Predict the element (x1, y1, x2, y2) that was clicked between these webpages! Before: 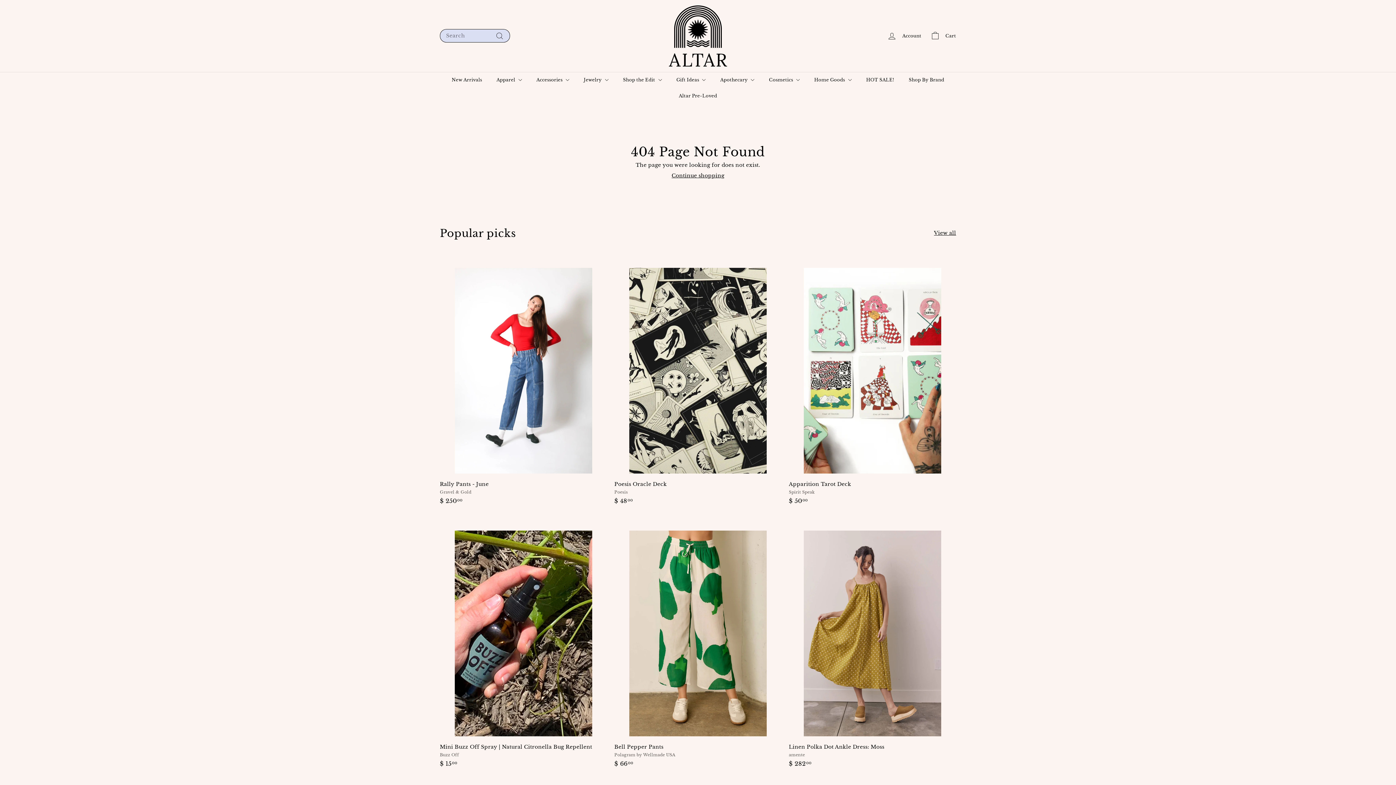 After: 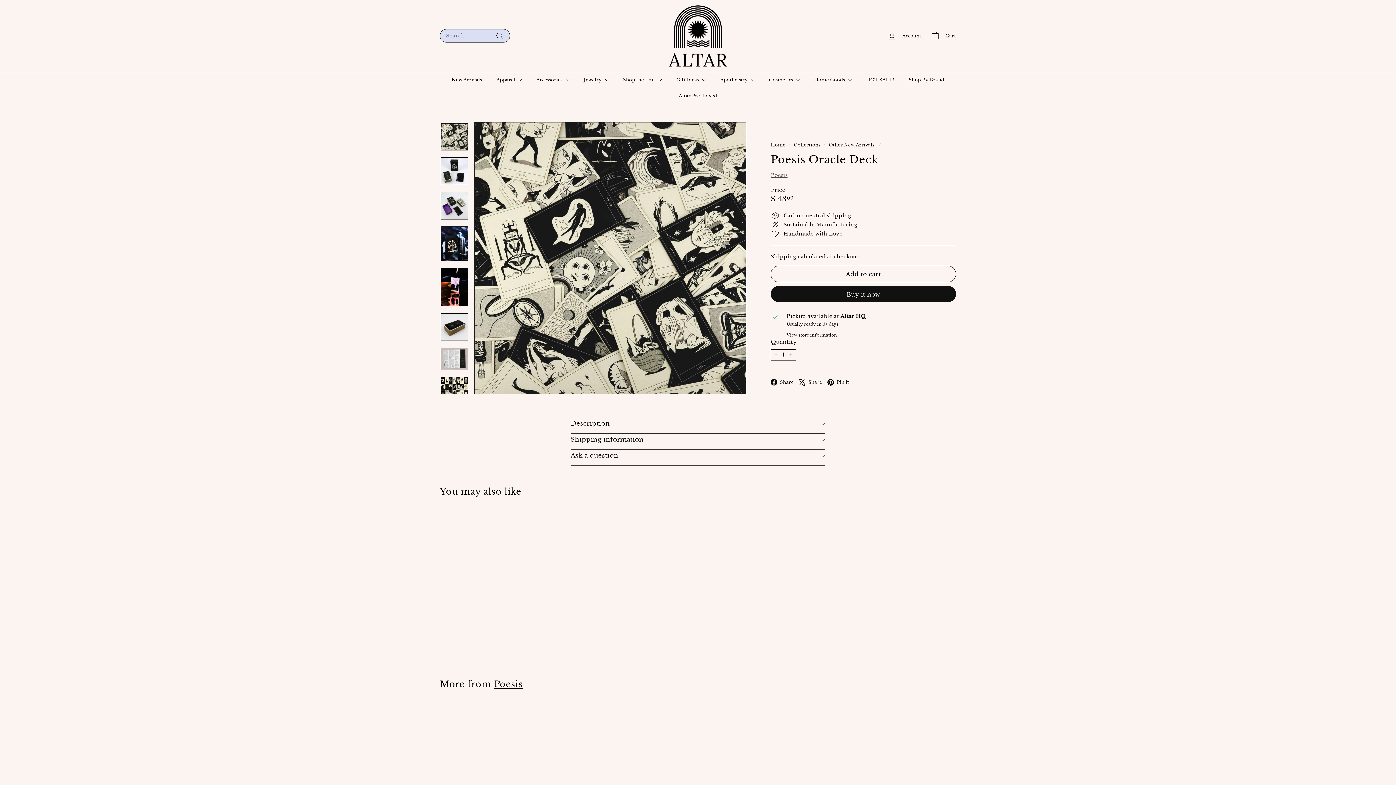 Action: label: Poesis Oracle Deck
Poesis
$ 4800
$ 48.00 bbox: (614, 252, 781, 512)